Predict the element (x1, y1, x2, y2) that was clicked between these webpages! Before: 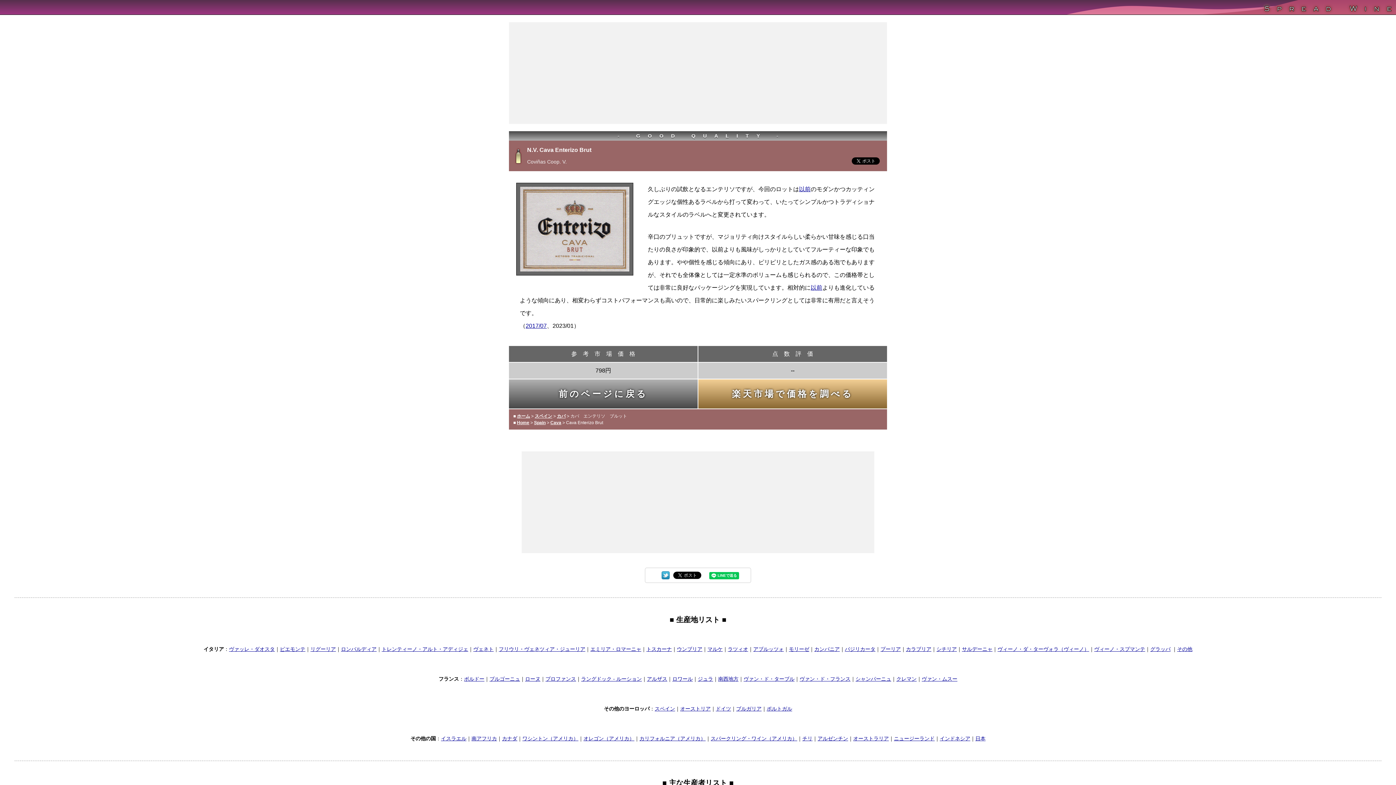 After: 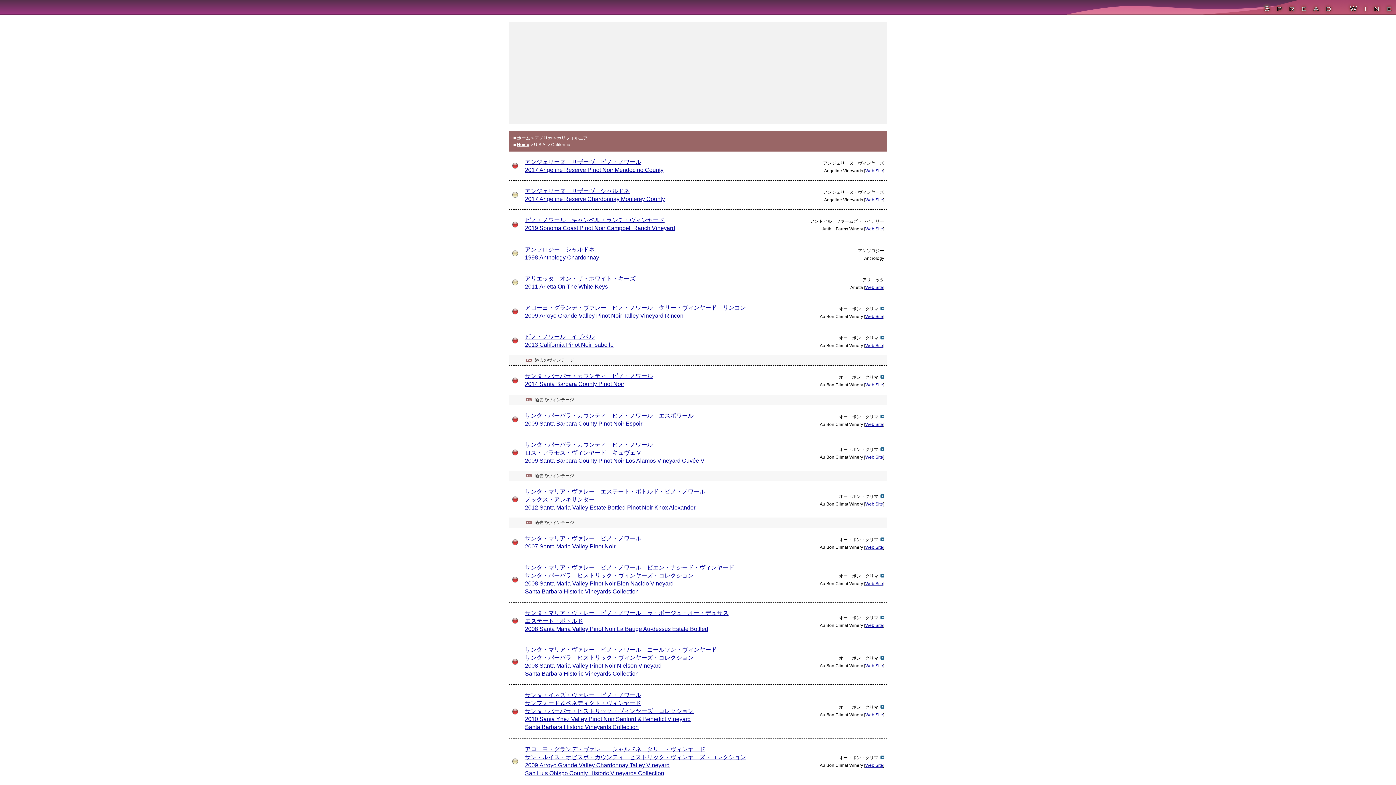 Action: bbox: (639, 735, 705, 741) label: カリフォルニア（アメリカ）